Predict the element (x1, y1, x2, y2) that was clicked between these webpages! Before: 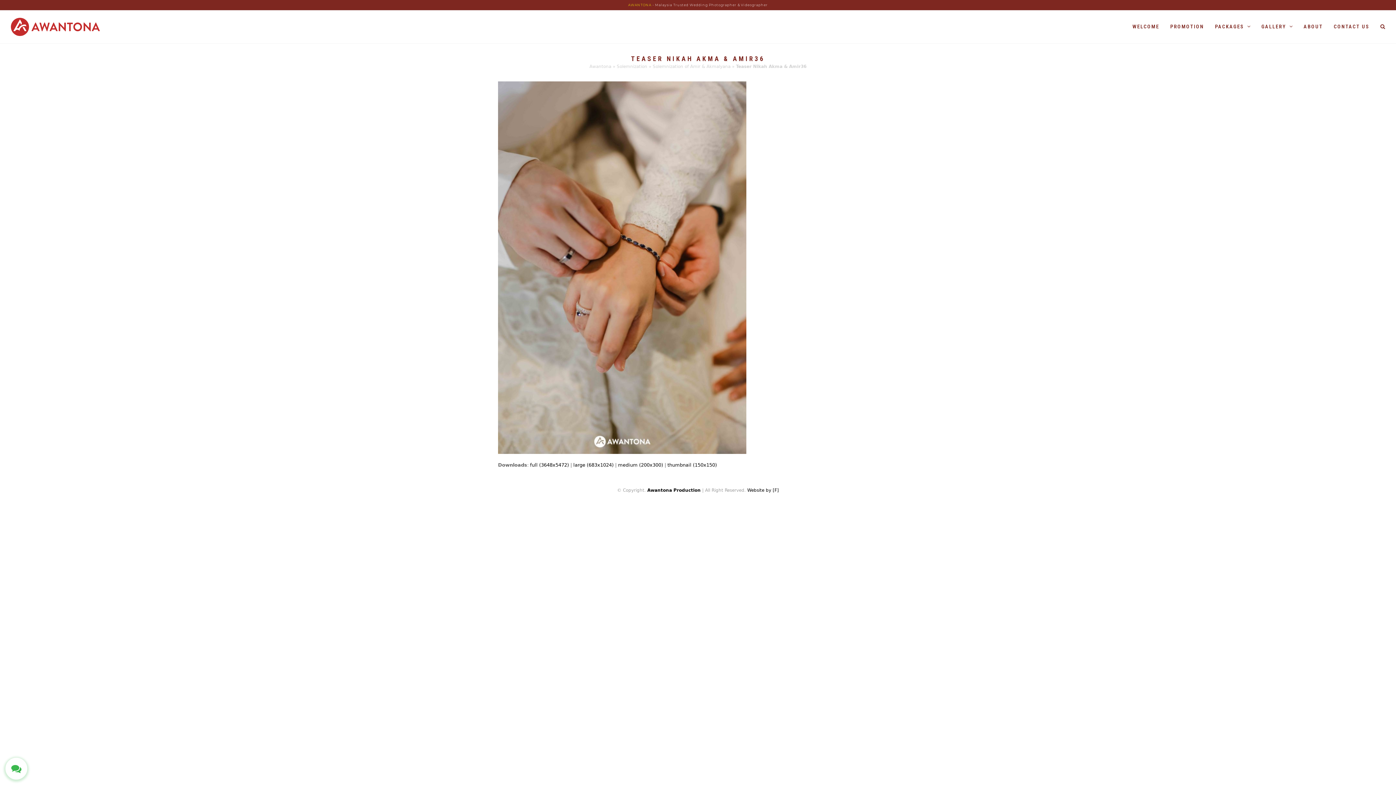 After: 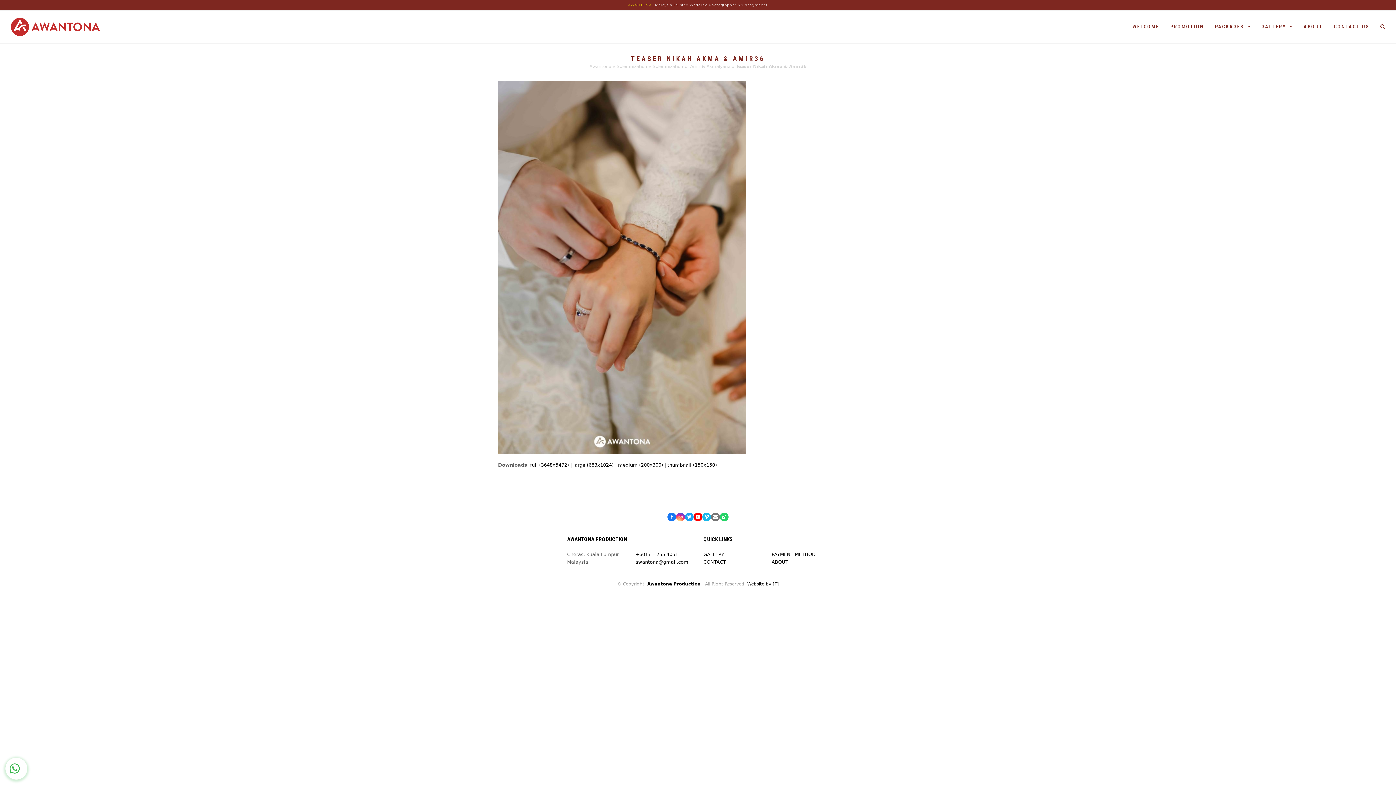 Action: bbox: (618, 462, 663, 467) label: medium (200x300)